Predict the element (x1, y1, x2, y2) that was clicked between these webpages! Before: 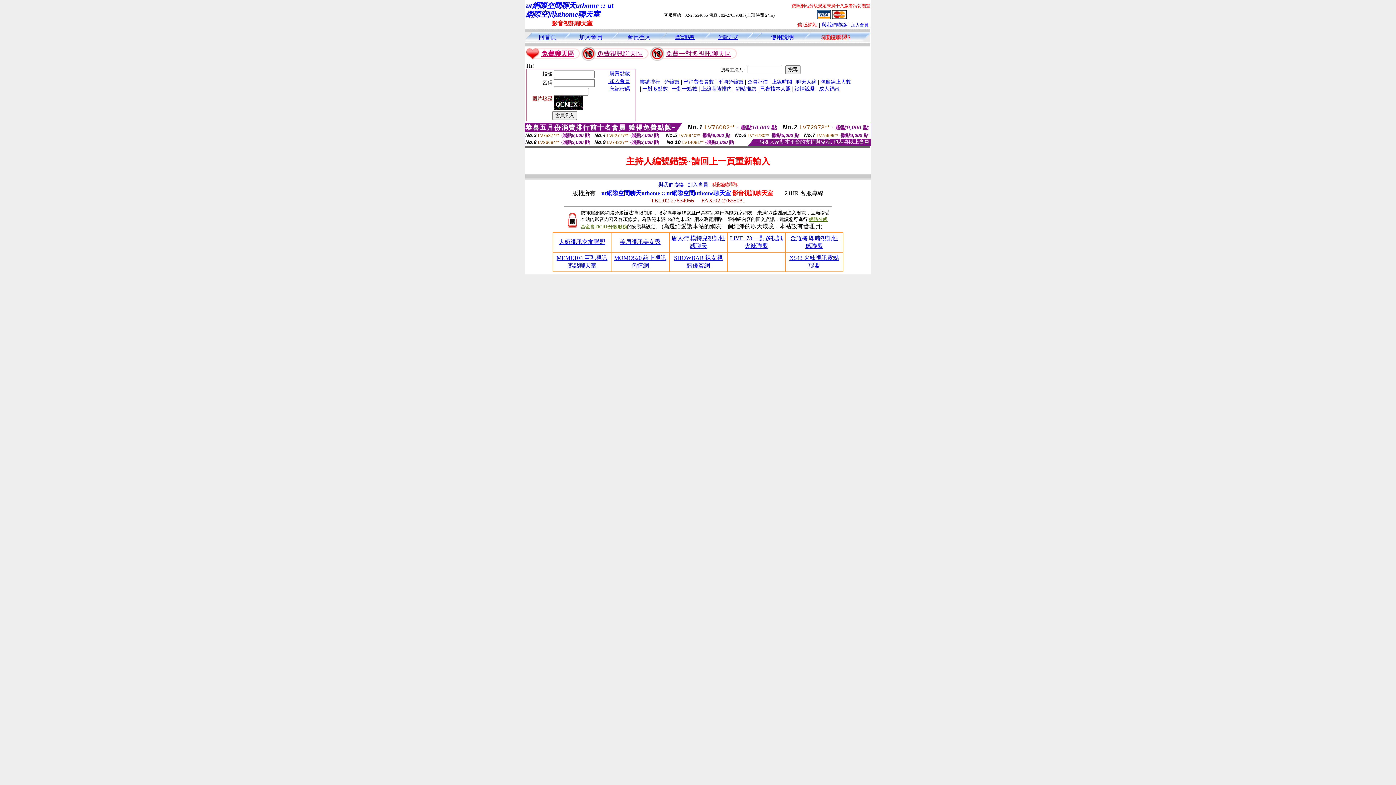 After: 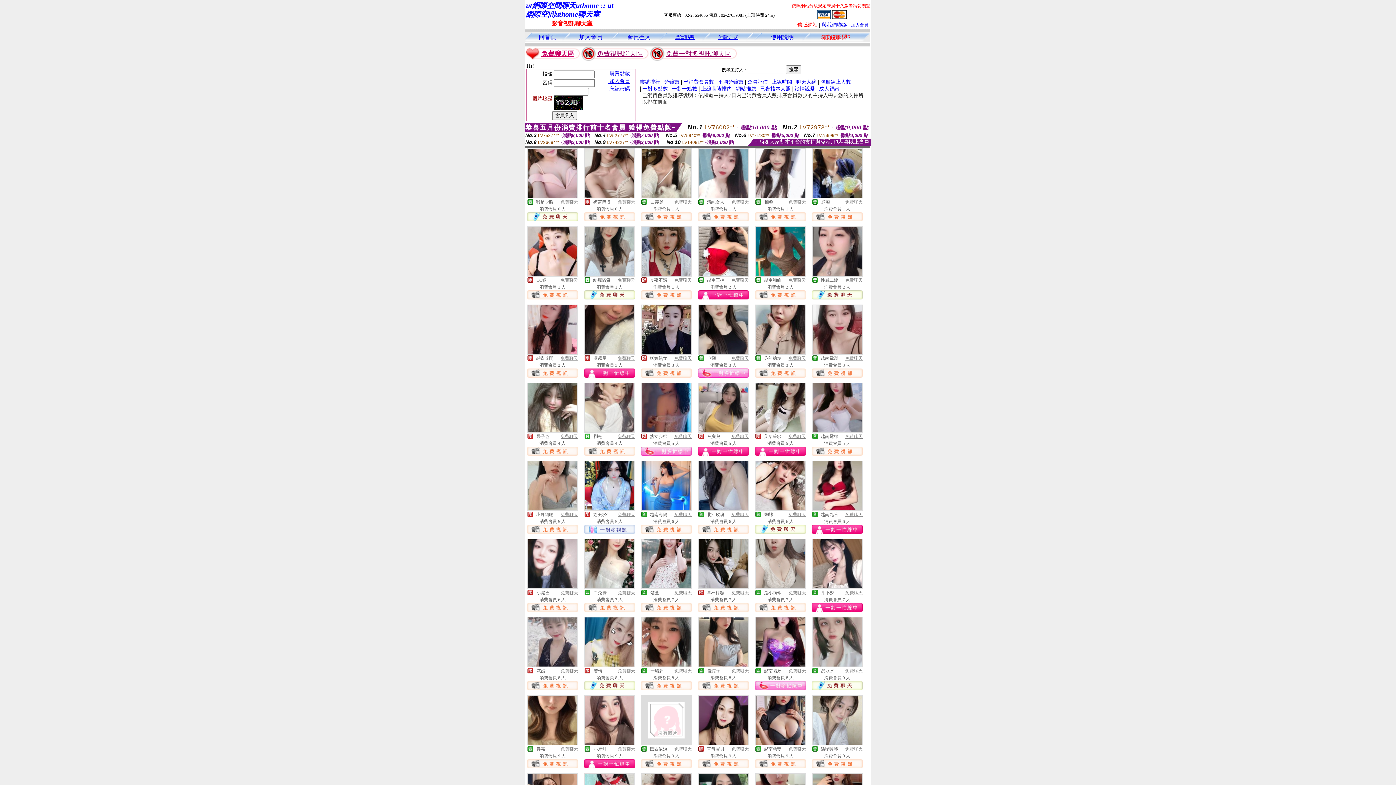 Action: label: 已消費會員數 bbox: (683, 78, 714, 84)